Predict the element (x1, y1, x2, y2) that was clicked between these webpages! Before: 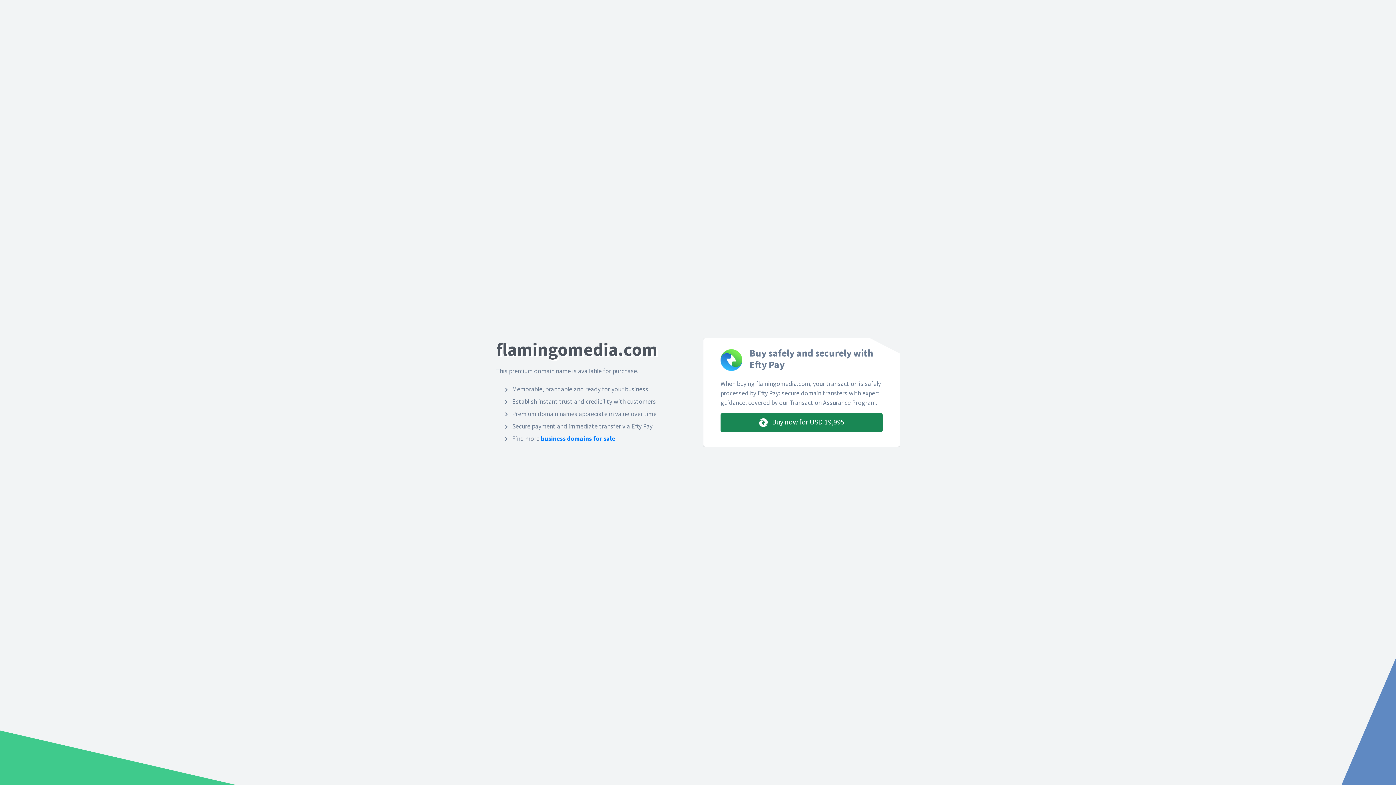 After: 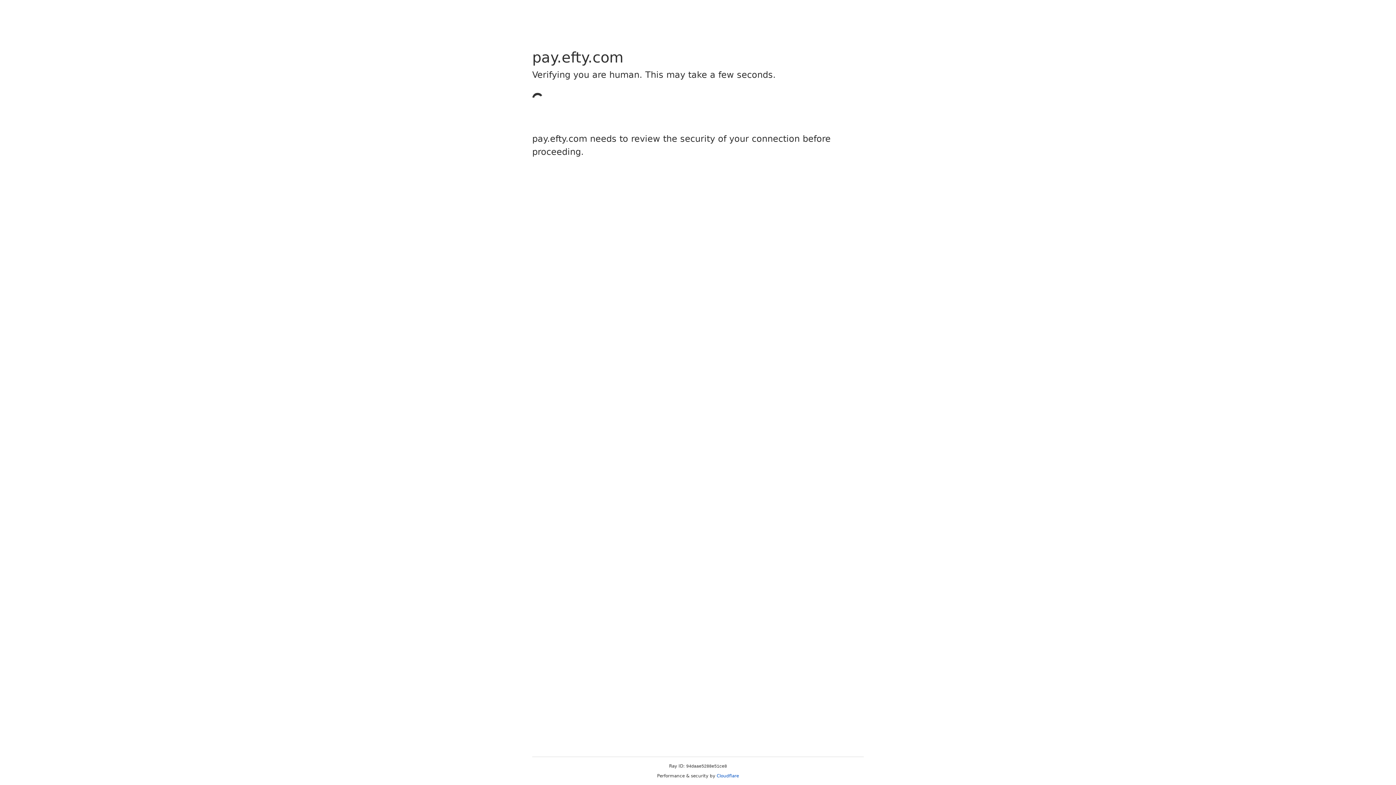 Action: label:  Buy now for USD 19,995 bbox: (720, 413, 882, 432)